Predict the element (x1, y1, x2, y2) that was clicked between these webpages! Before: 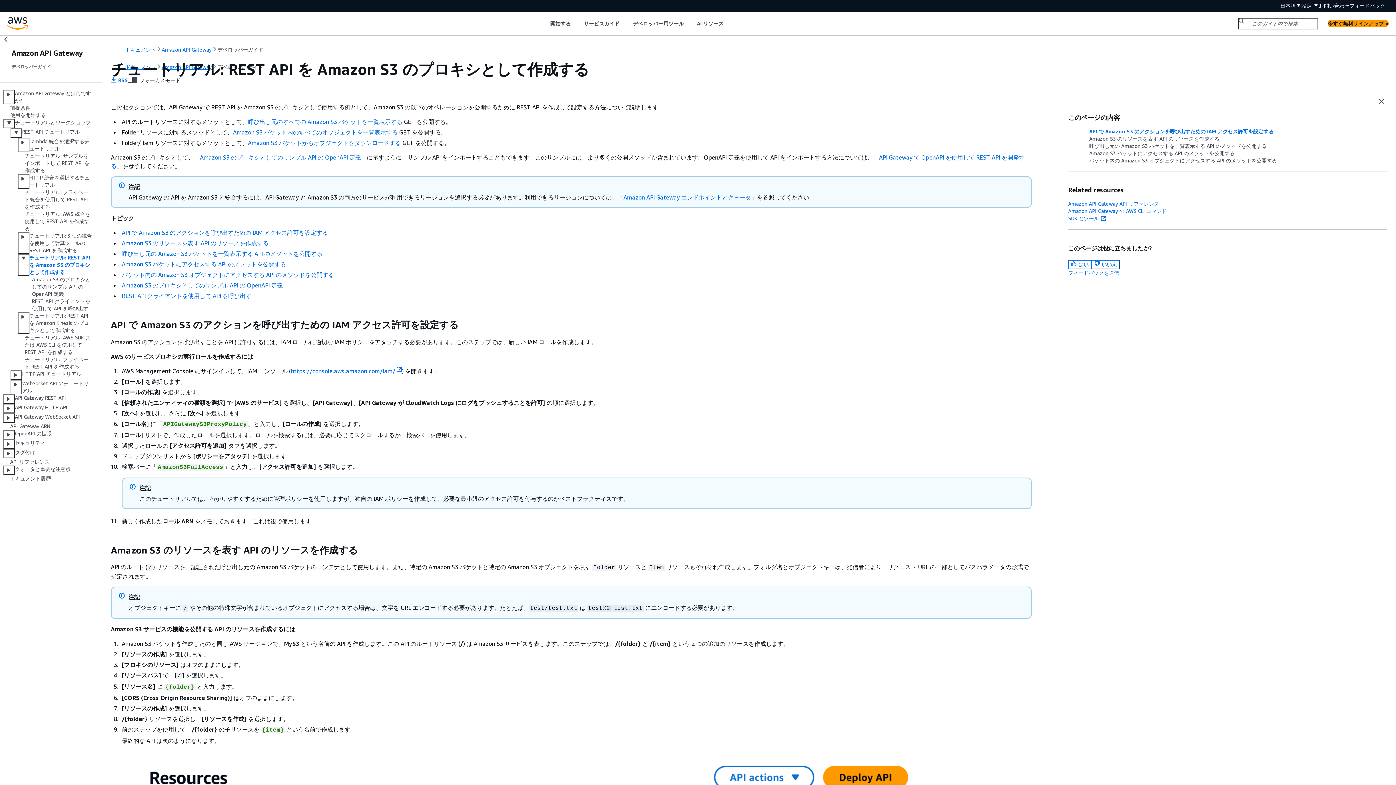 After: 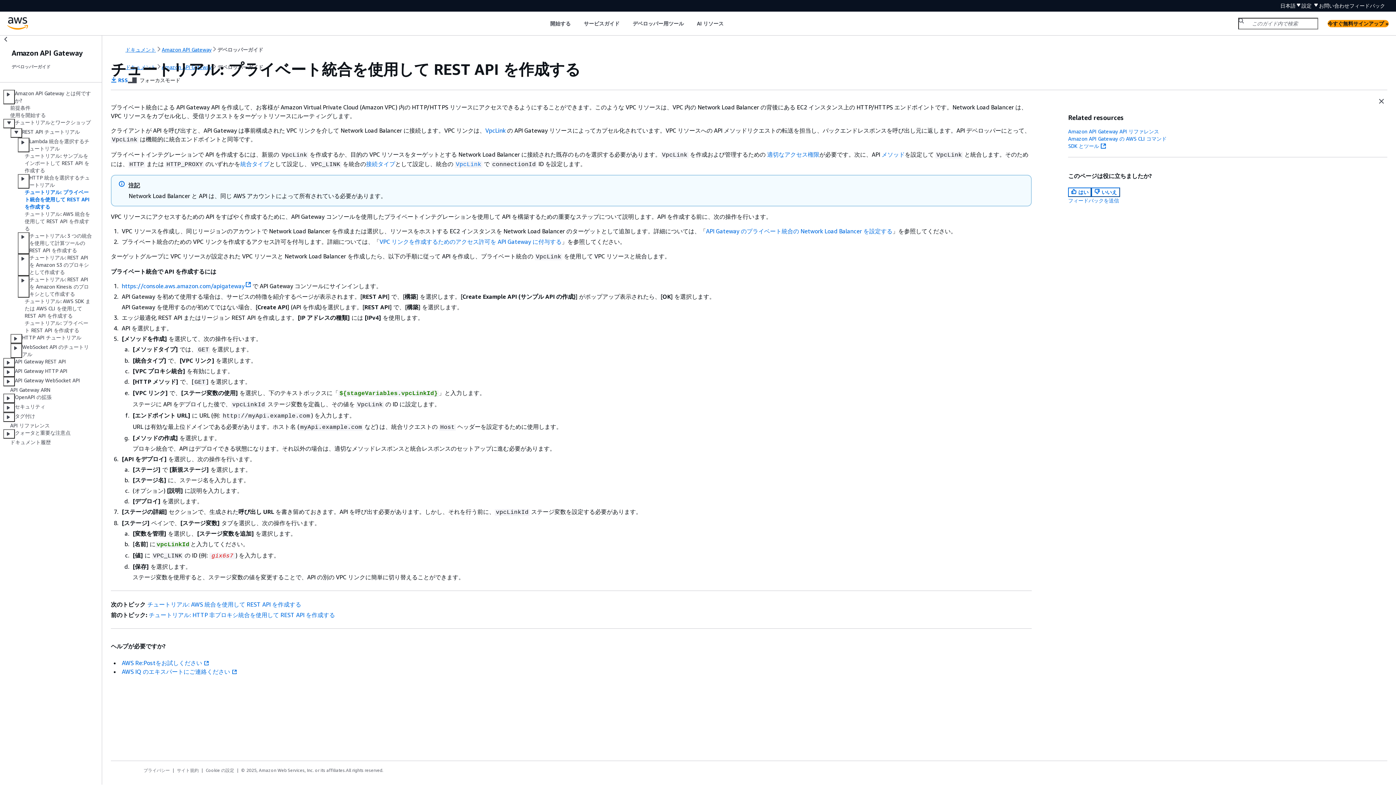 Action: bbox: (24, 189, 88, 209) label: チュートリアル: プライベート統合を使用して REST API を作成する